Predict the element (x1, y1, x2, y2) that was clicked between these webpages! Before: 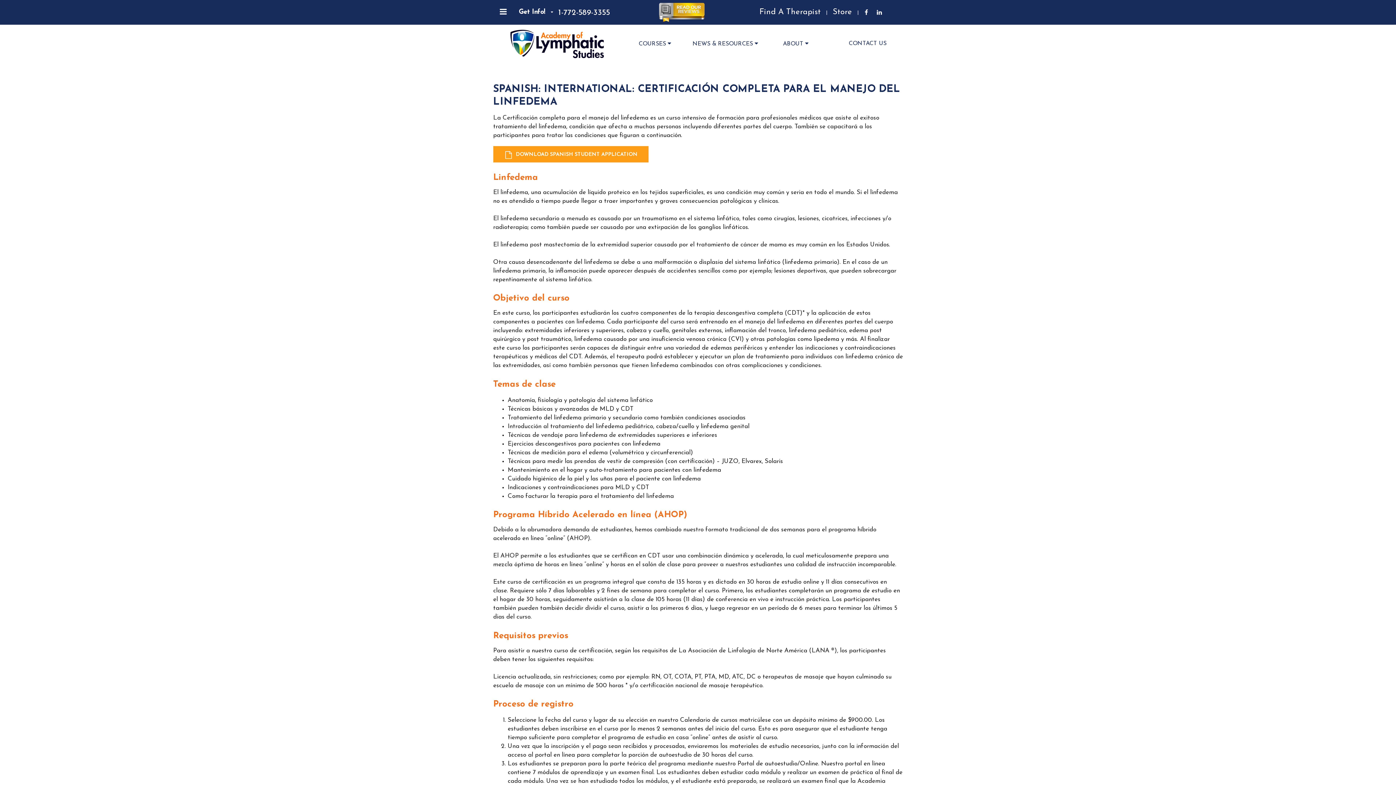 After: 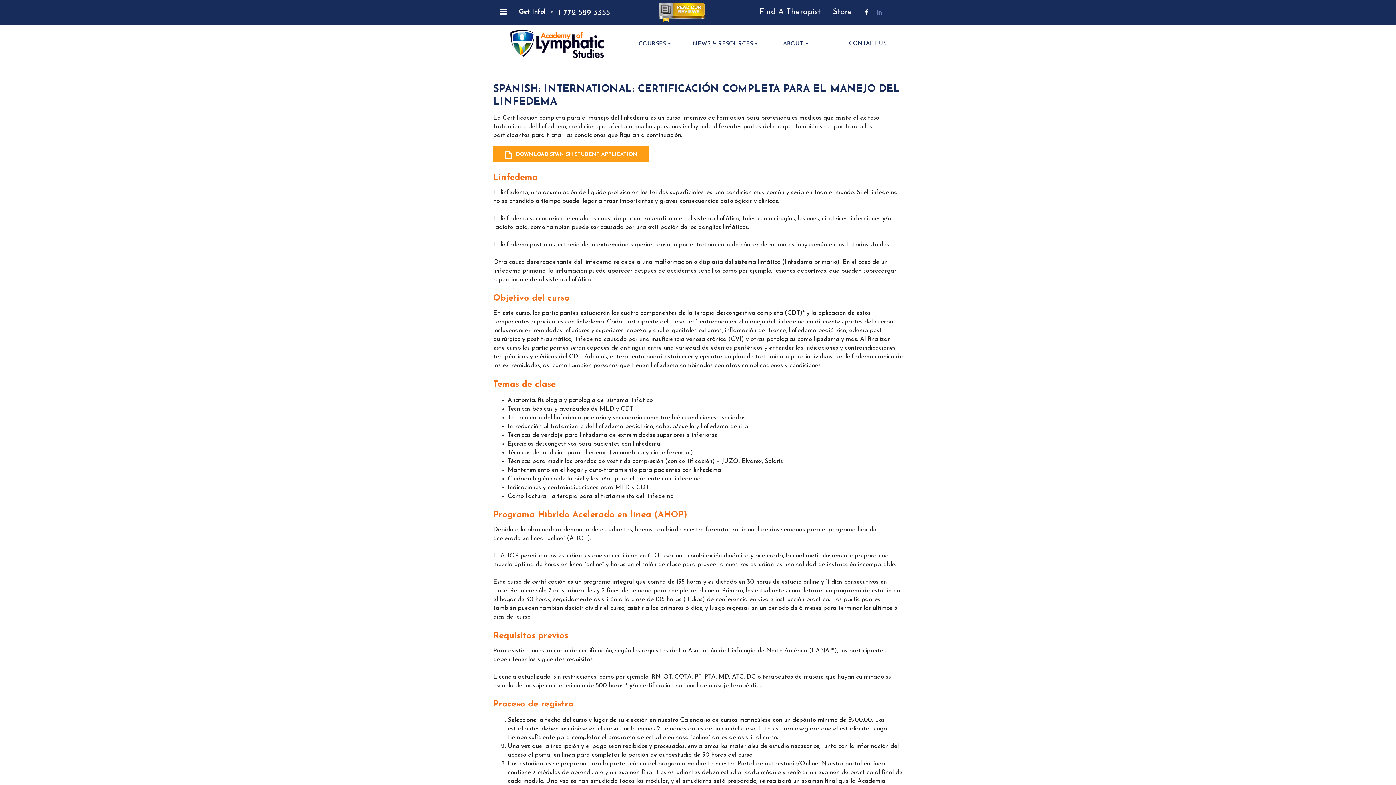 Action: bbox: (873, 10, 886, 15)